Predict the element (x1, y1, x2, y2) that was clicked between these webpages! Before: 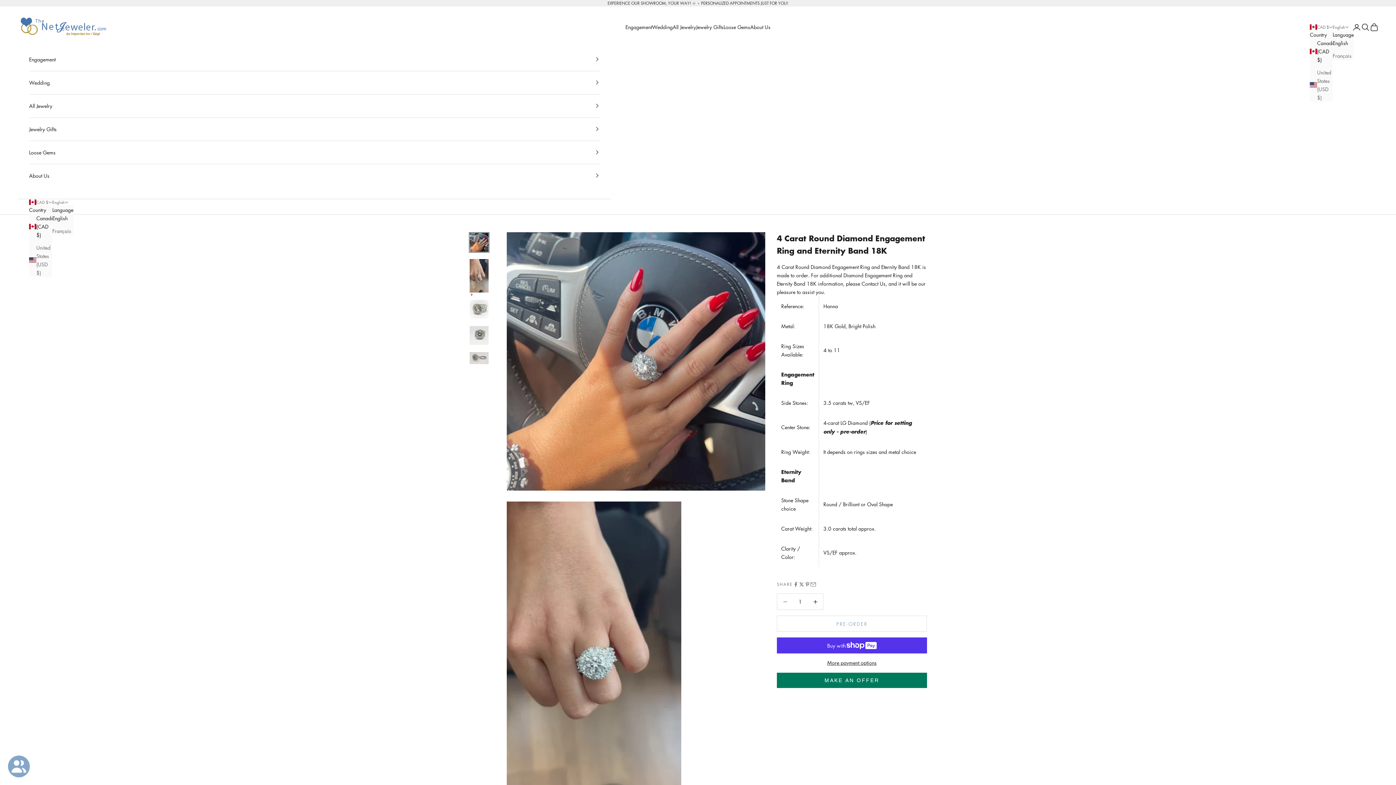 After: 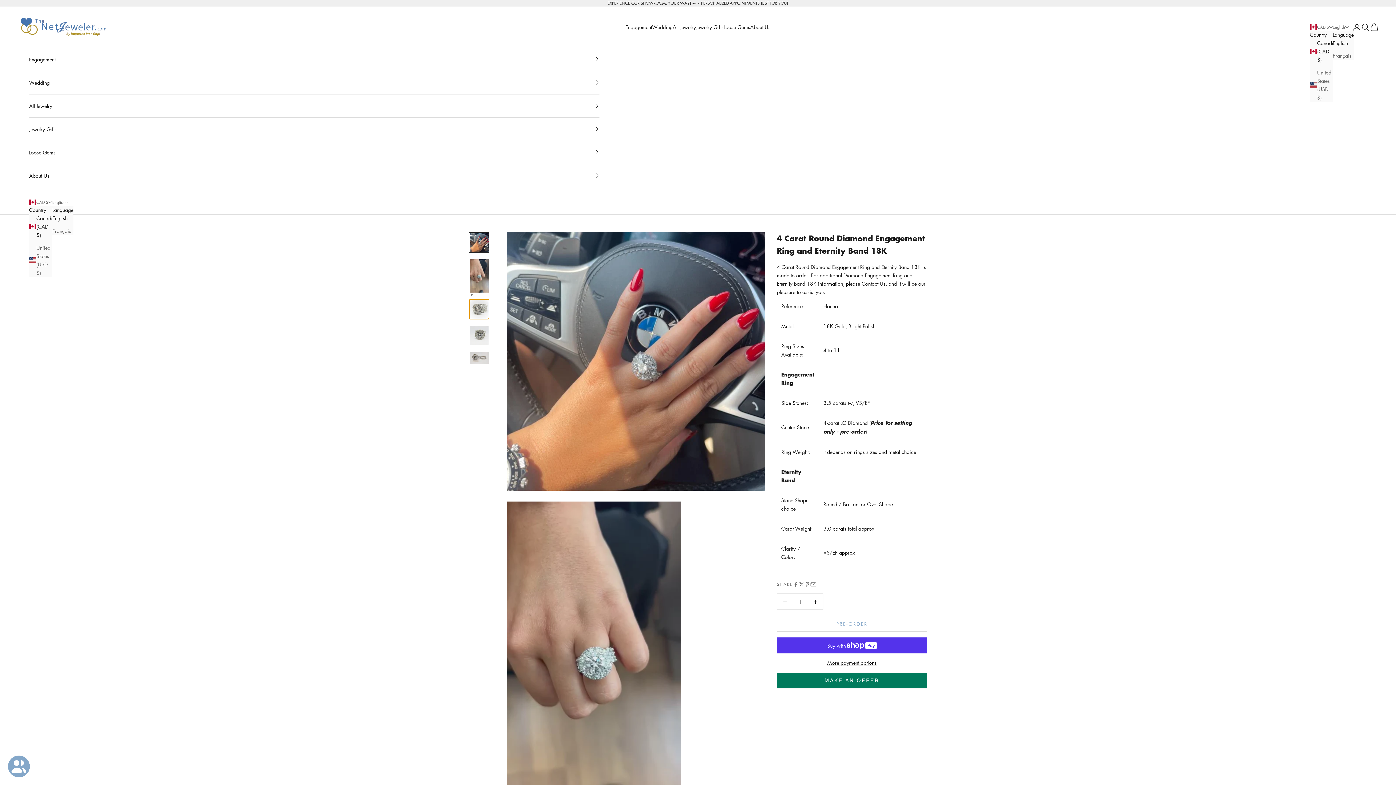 Action: bbox: (469, 299, 489, 319) label: Go to item 3